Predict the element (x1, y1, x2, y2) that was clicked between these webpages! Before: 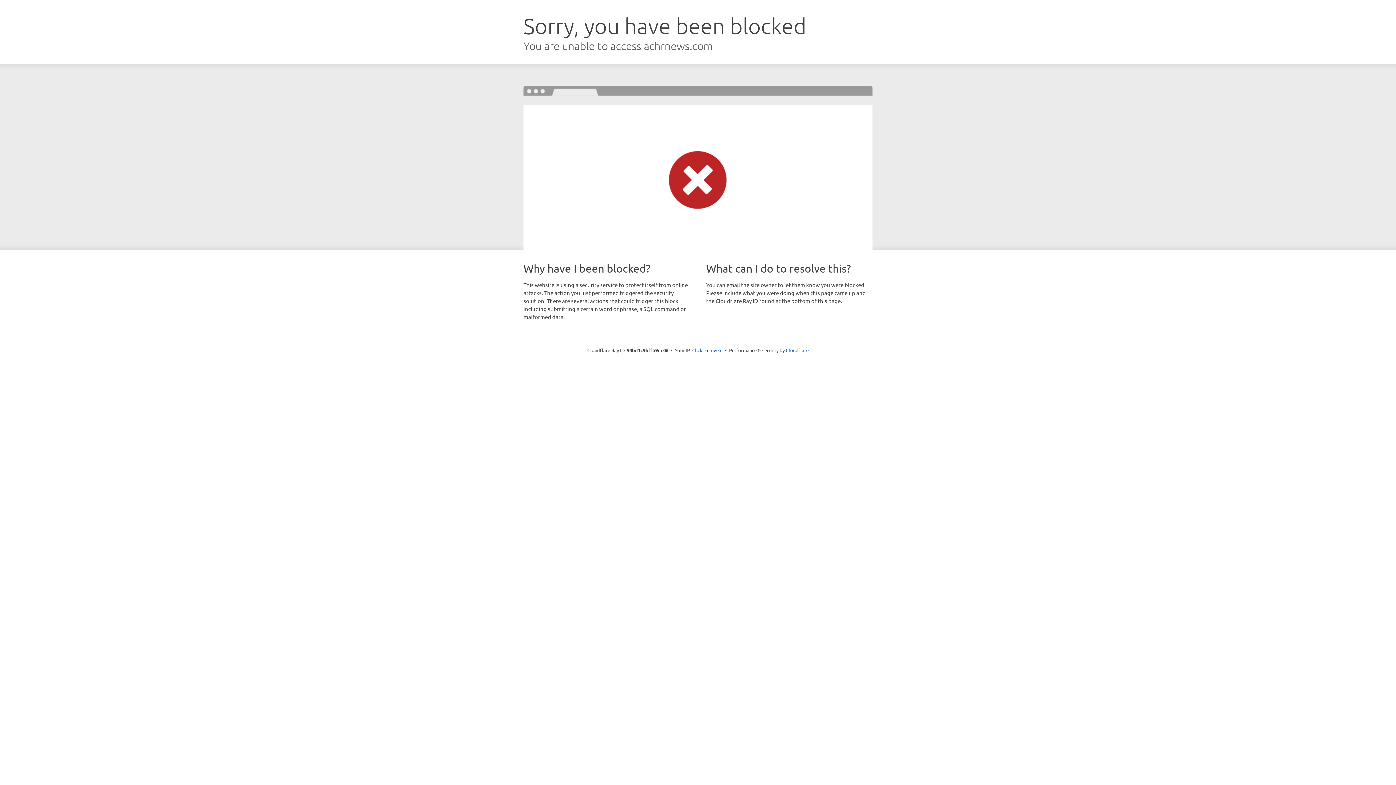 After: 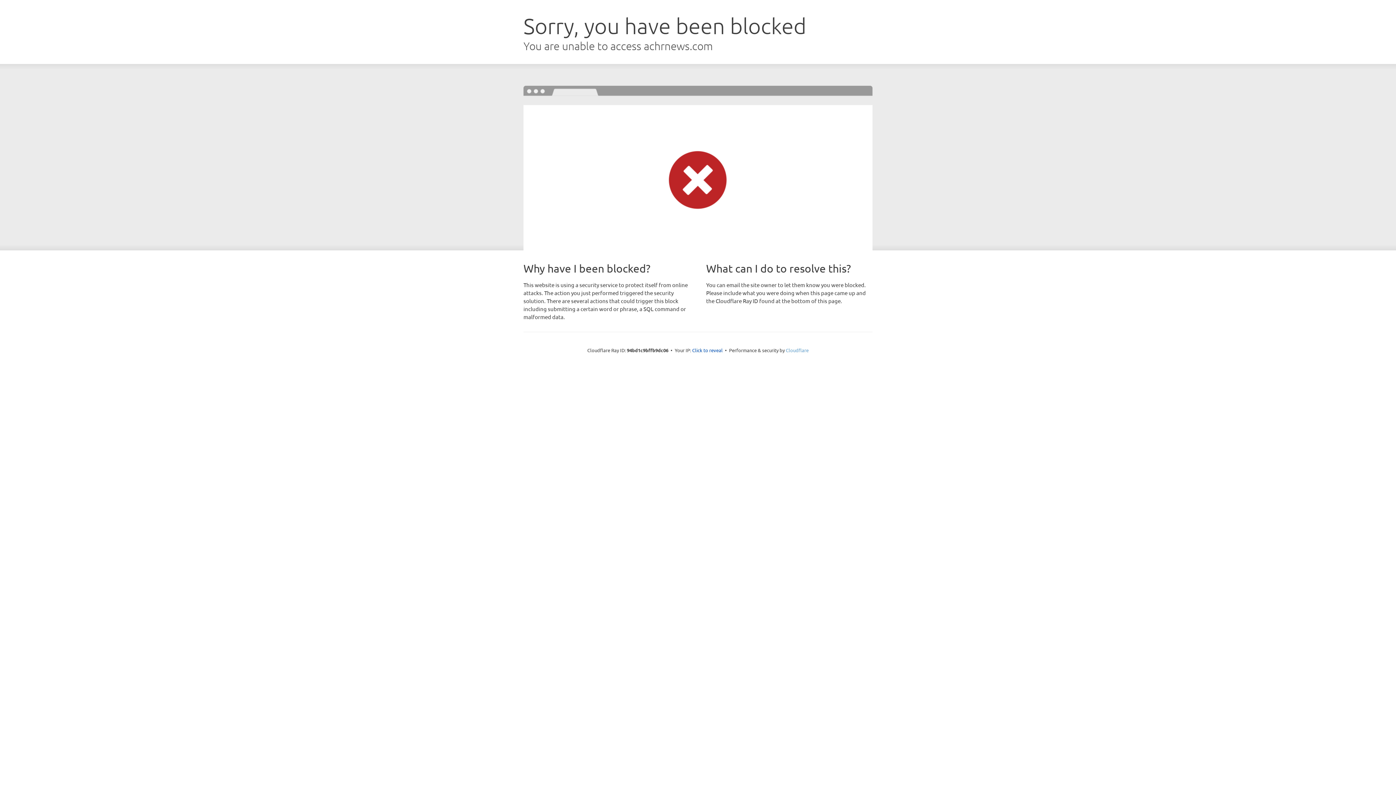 Action: label: Cloudflare bbox: (786, 347, 808, 353)